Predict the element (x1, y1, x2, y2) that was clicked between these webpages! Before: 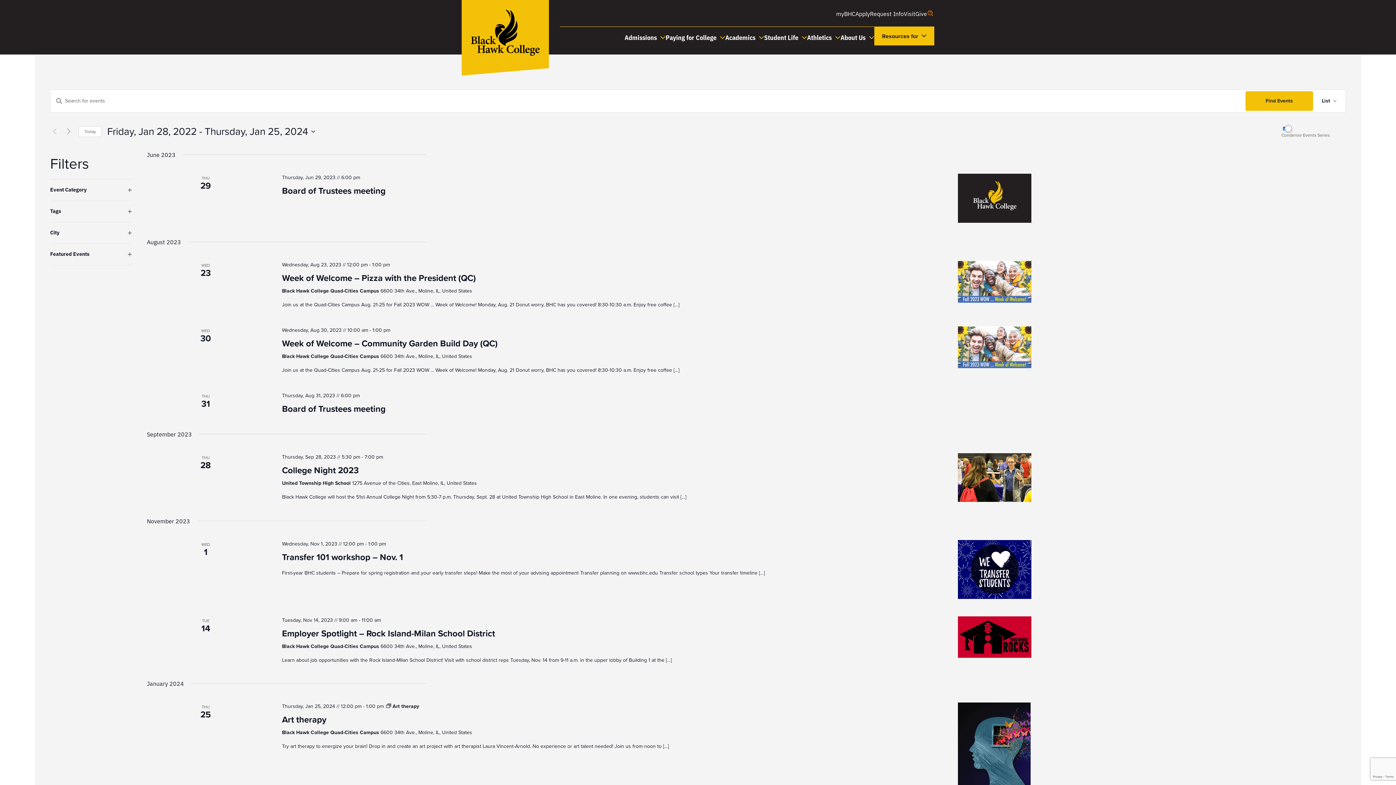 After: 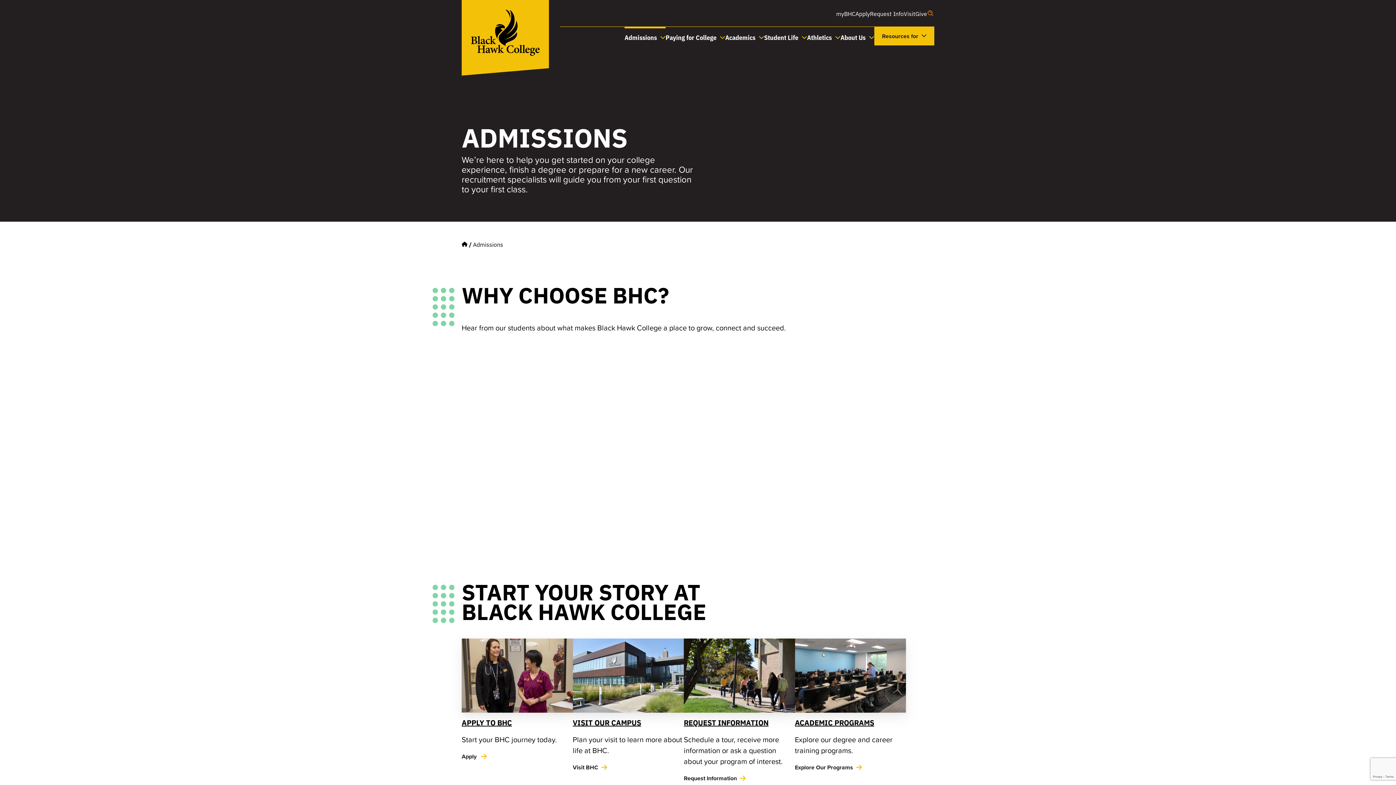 Action: bbox: (624, 26, 665, 42) label: Admissions